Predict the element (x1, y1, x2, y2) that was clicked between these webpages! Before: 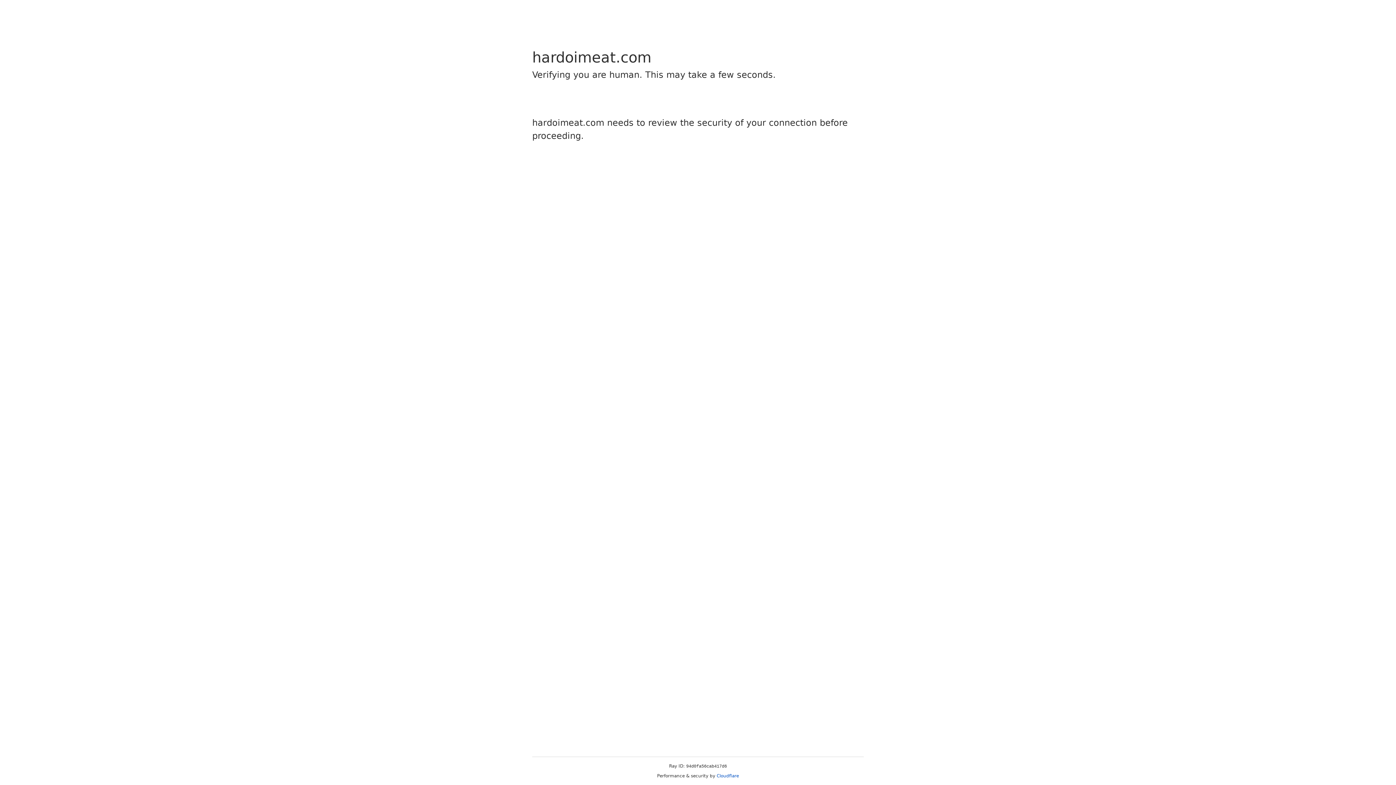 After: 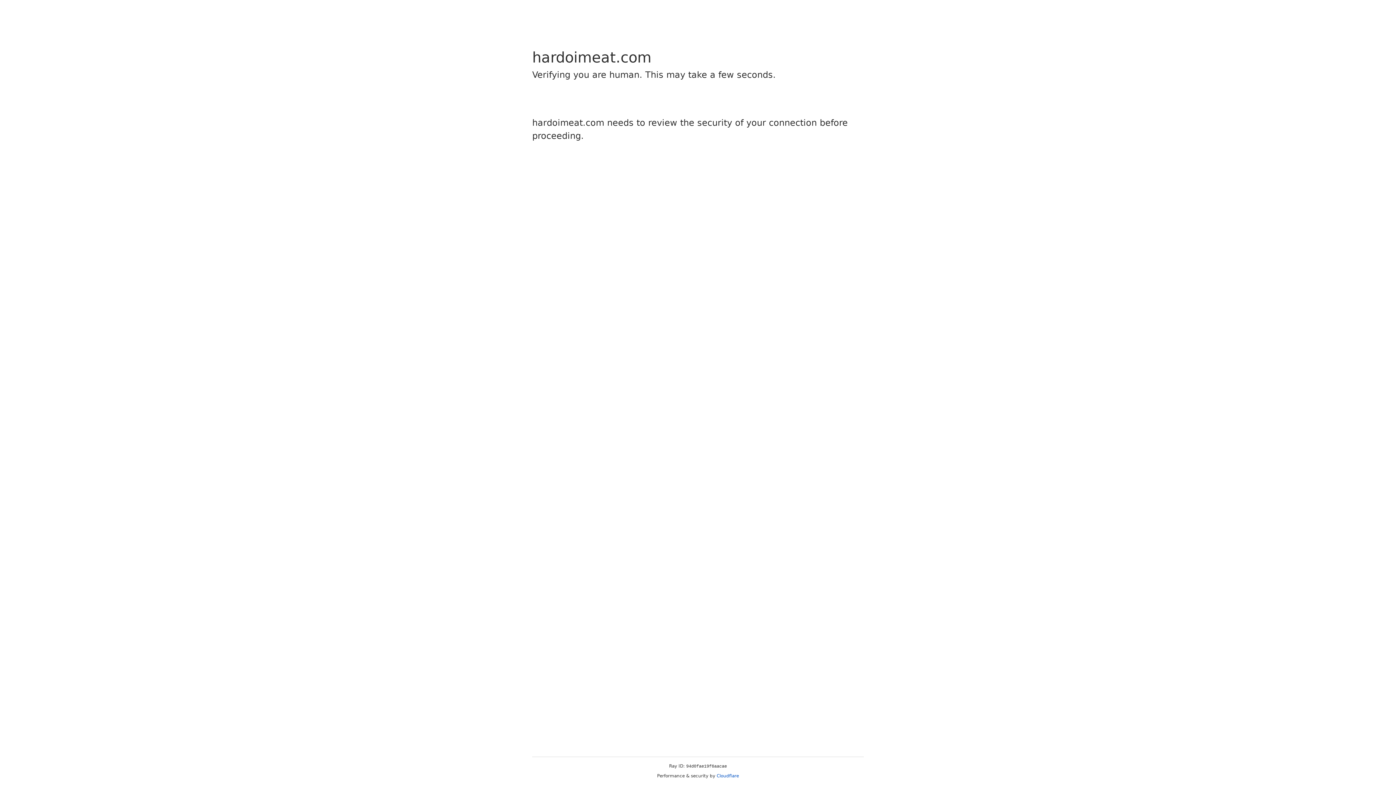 Action: label: Cloudflare bbox: (716, 773, 739, 778)